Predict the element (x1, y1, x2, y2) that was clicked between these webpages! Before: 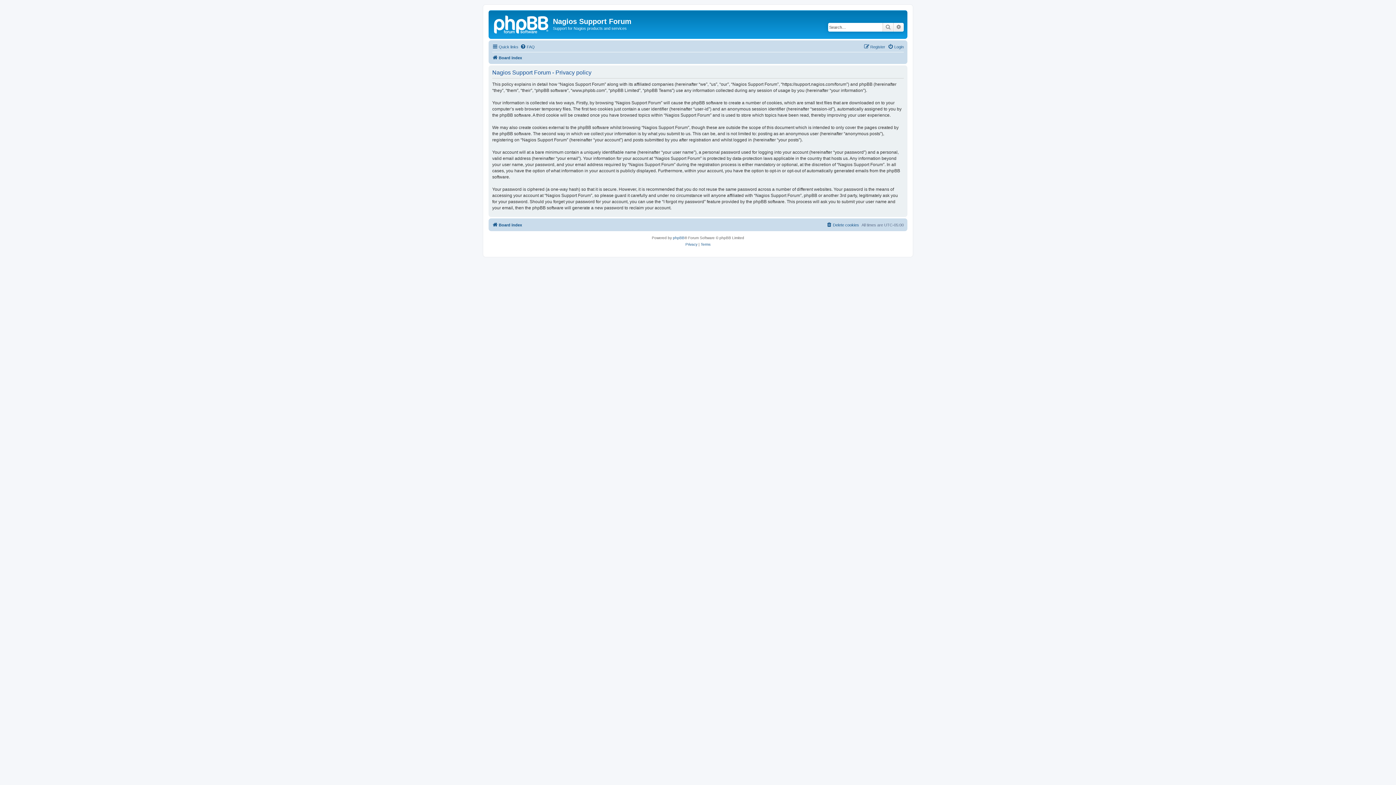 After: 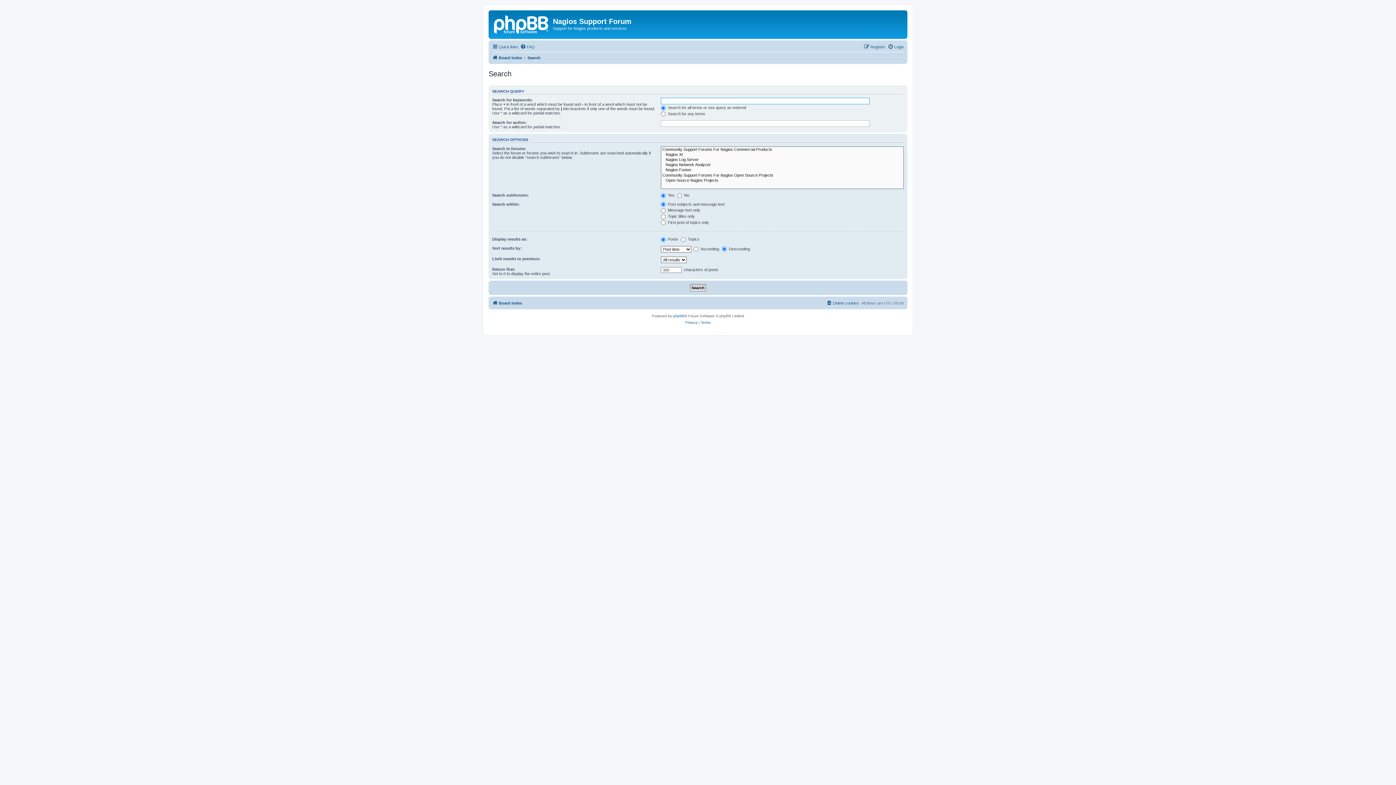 Action: label: Search bbox: (882, 22, 893, 31)